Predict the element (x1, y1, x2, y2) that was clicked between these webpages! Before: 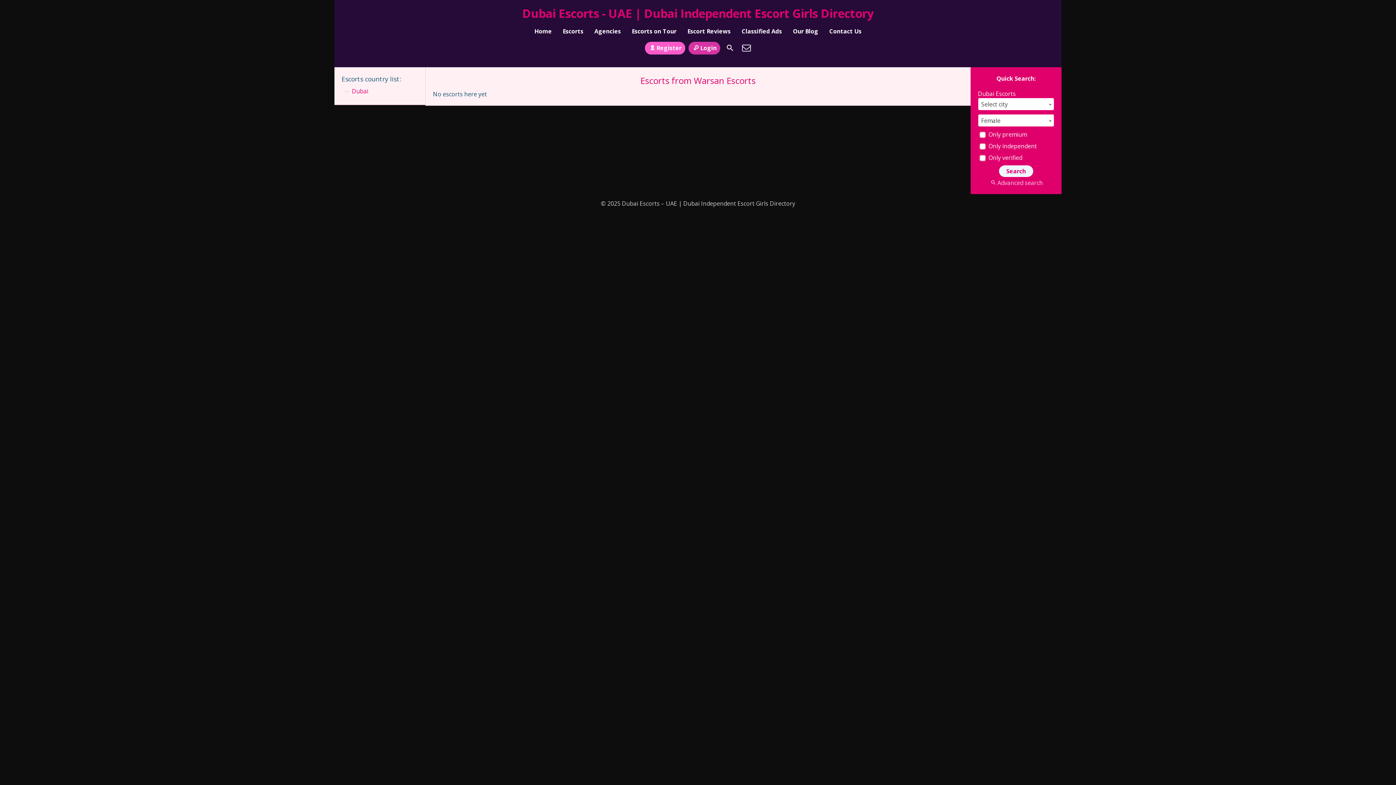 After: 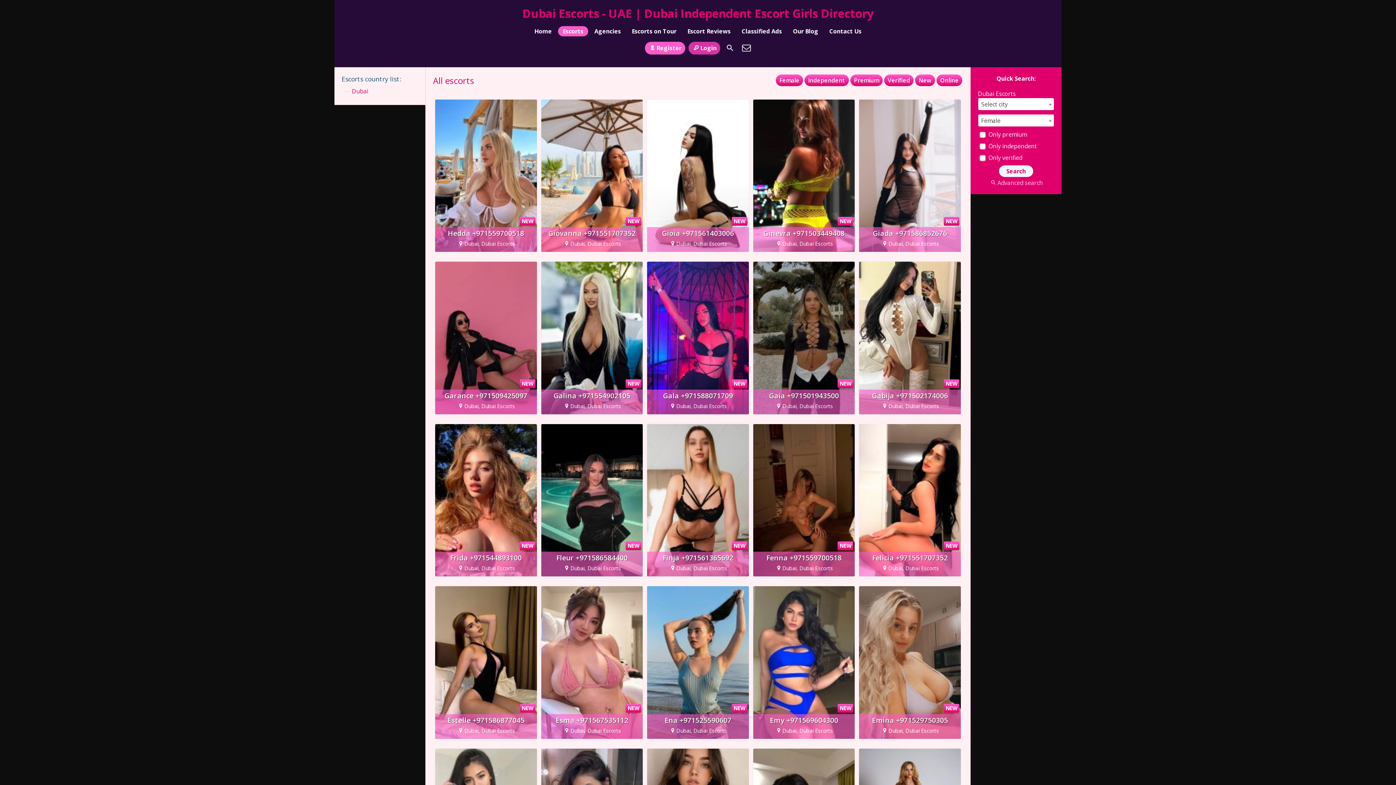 Action: bbox: (558, 26, 588, 36) label: Escorts